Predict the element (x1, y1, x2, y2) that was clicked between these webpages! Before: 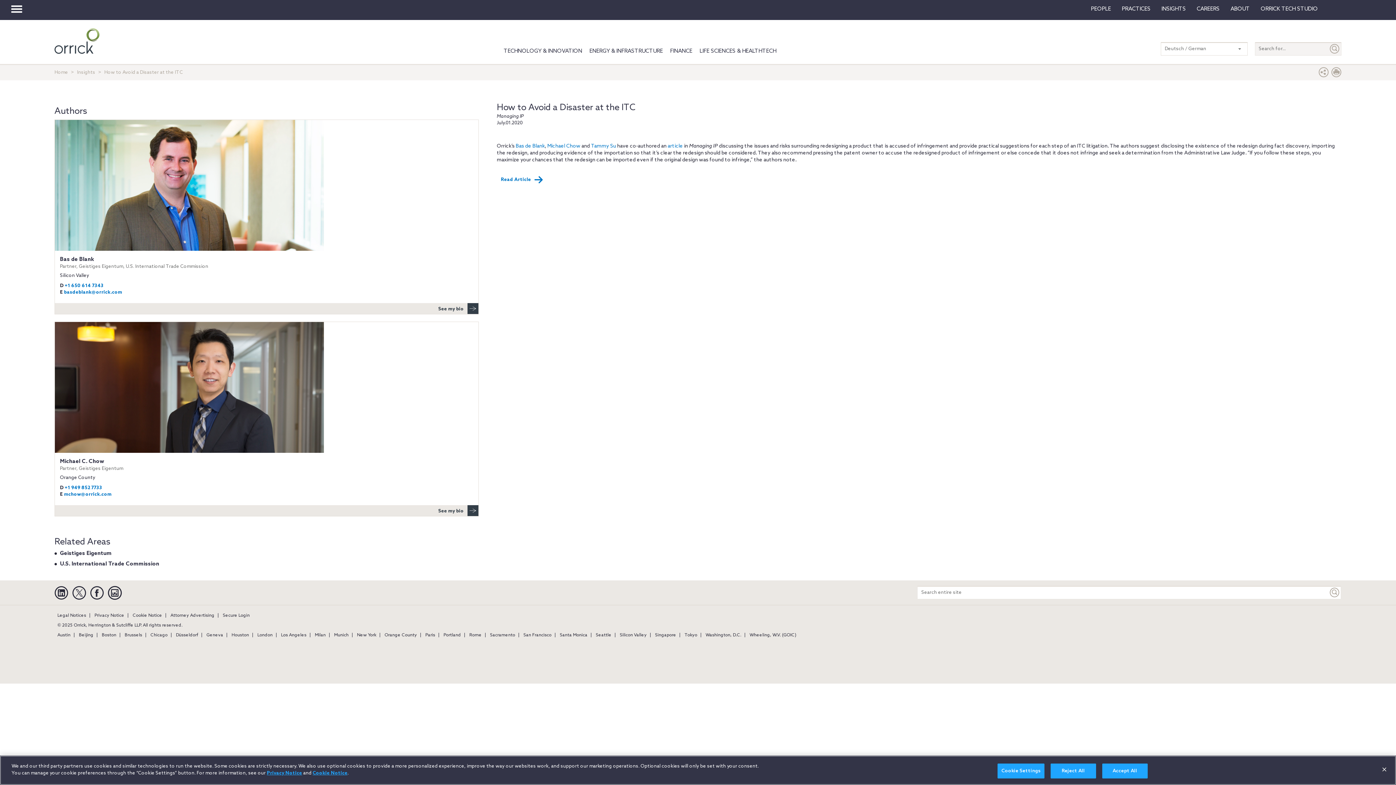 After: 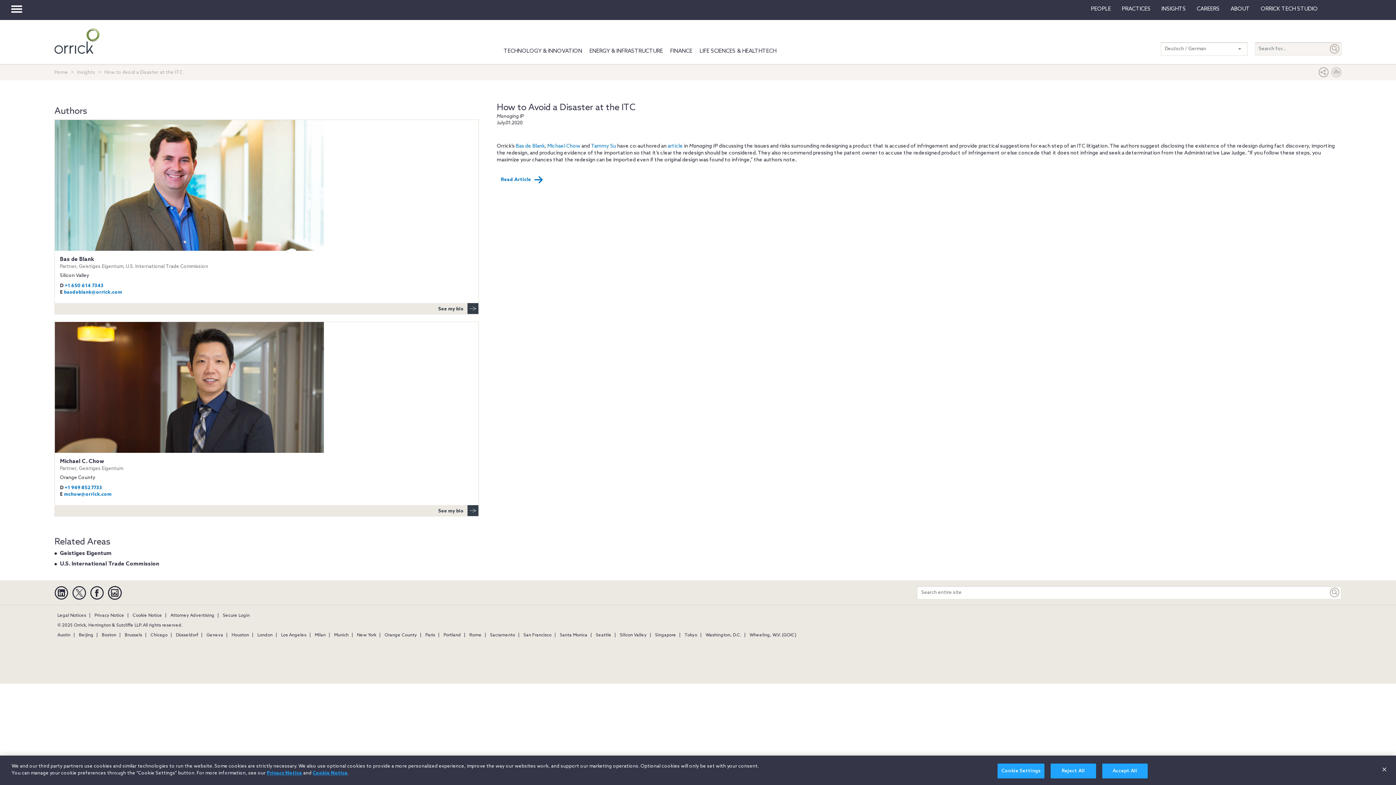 Action: bbox: (1331, 68, 1341, 80) label: Print Page